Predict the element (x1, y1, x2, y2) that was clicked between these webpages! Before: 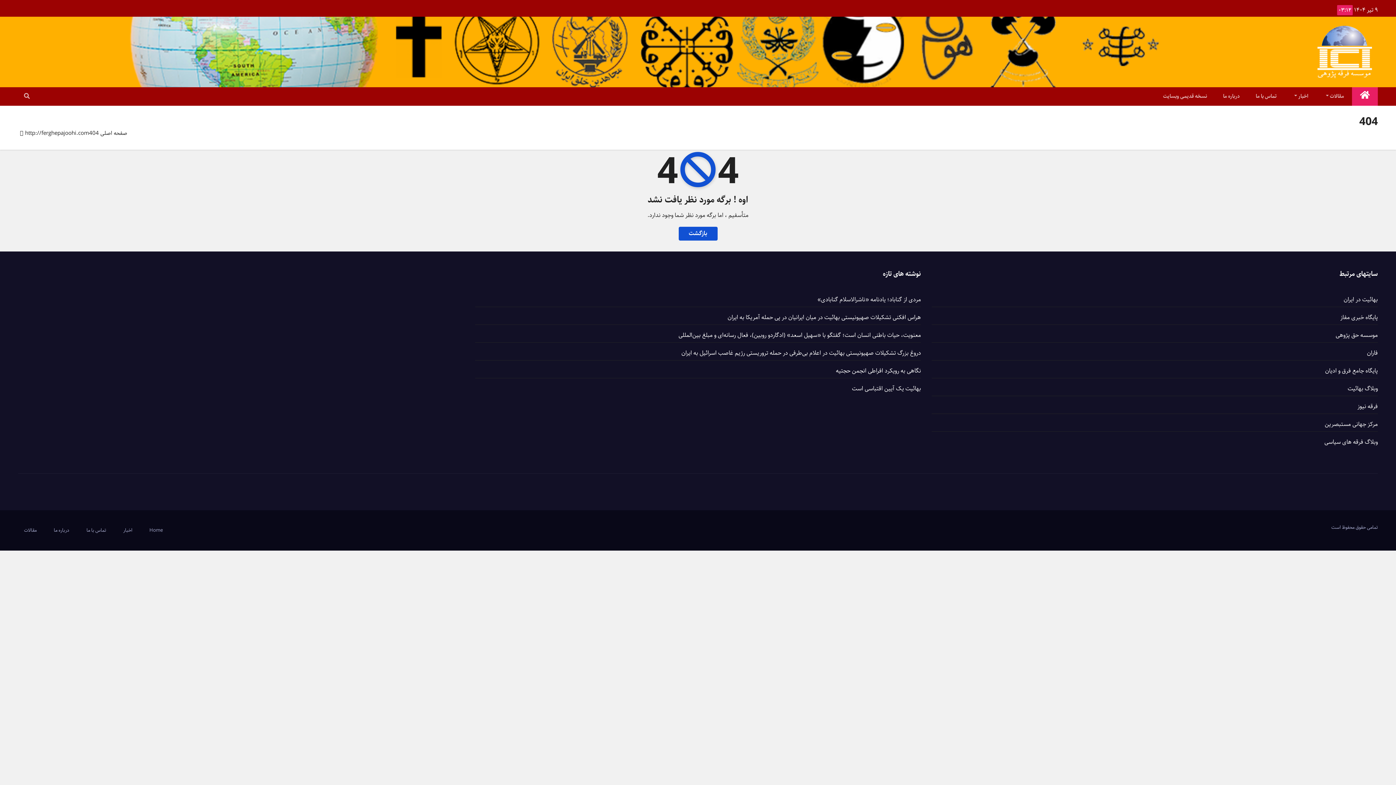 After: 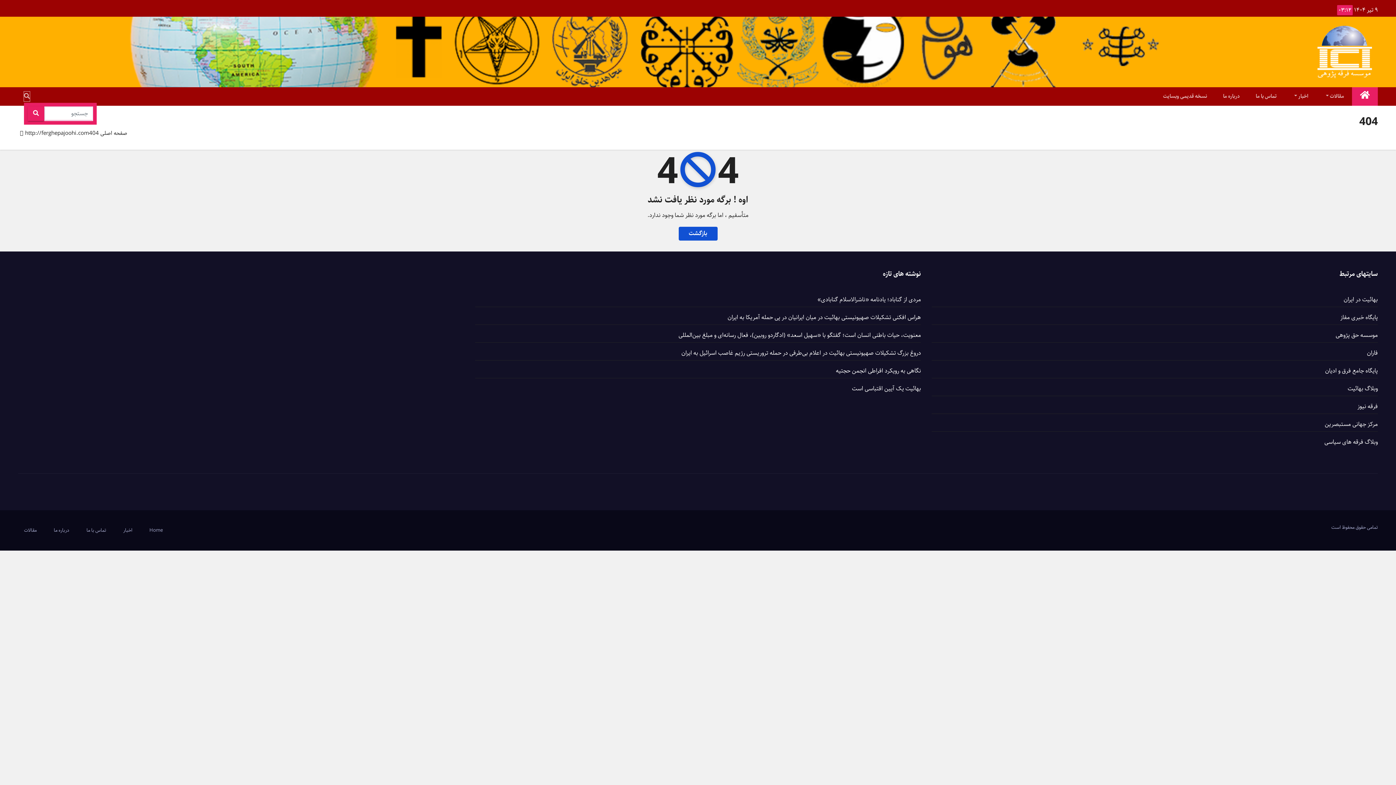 Action: bbox: (24, 91, 29, 101)